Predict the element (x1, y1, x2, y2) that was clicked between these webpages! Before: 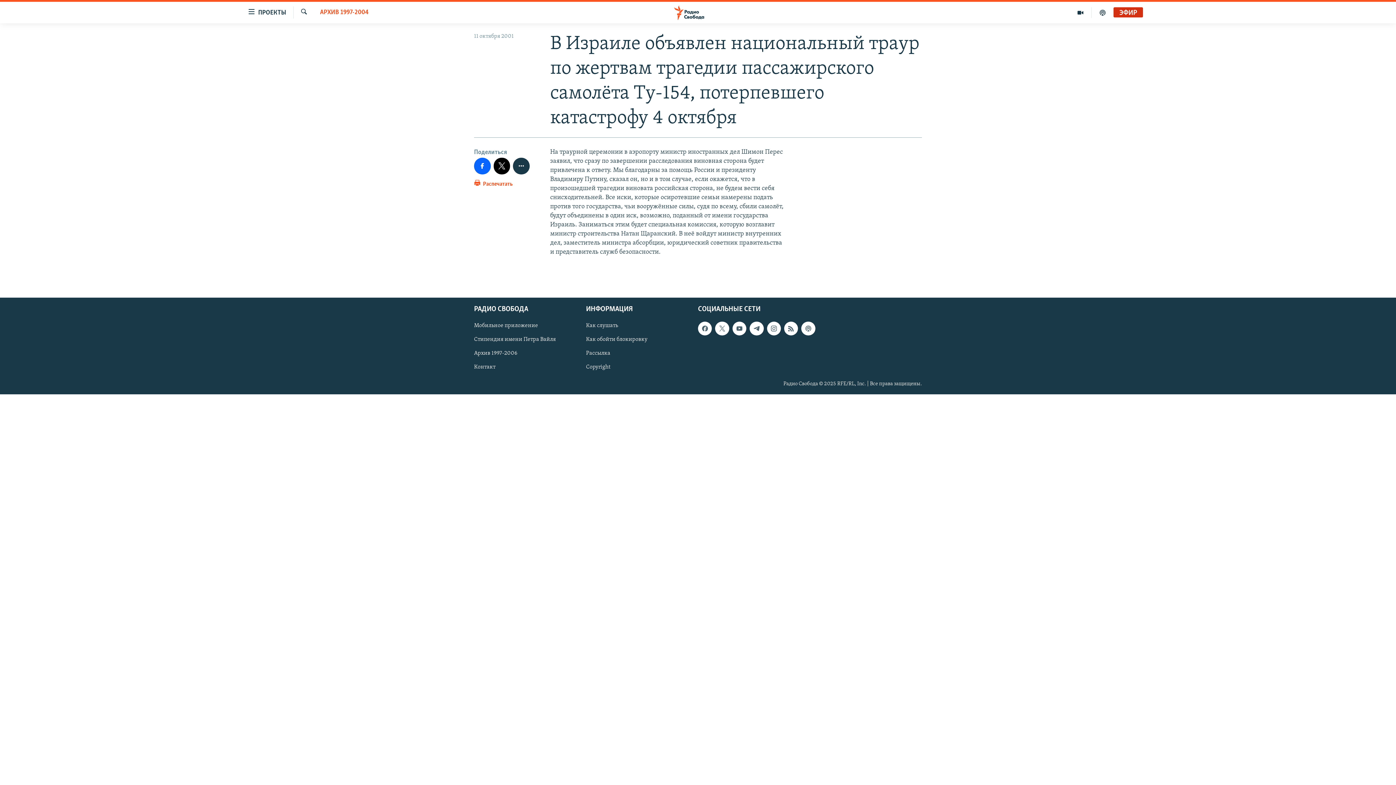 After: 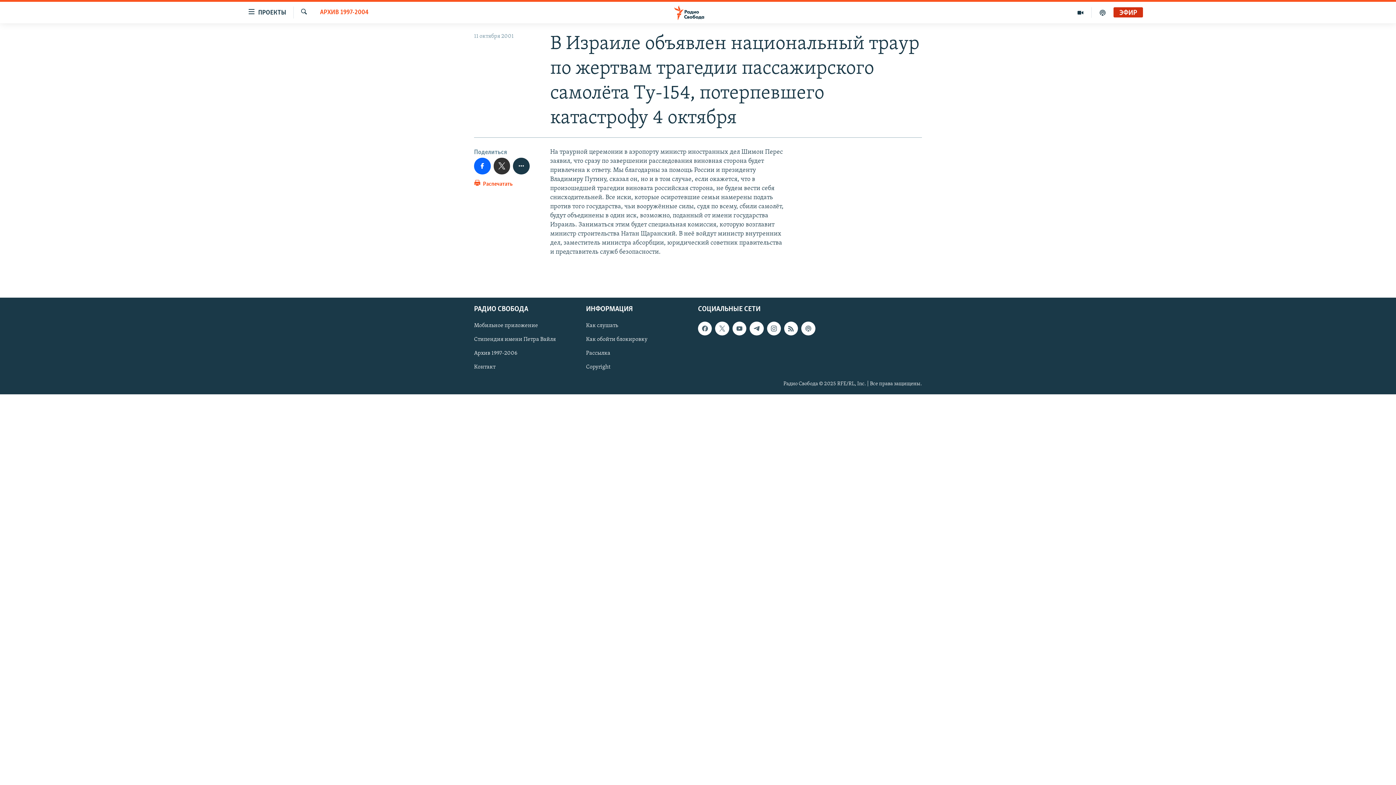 Action: bbox: (493, 157, 510, 174)